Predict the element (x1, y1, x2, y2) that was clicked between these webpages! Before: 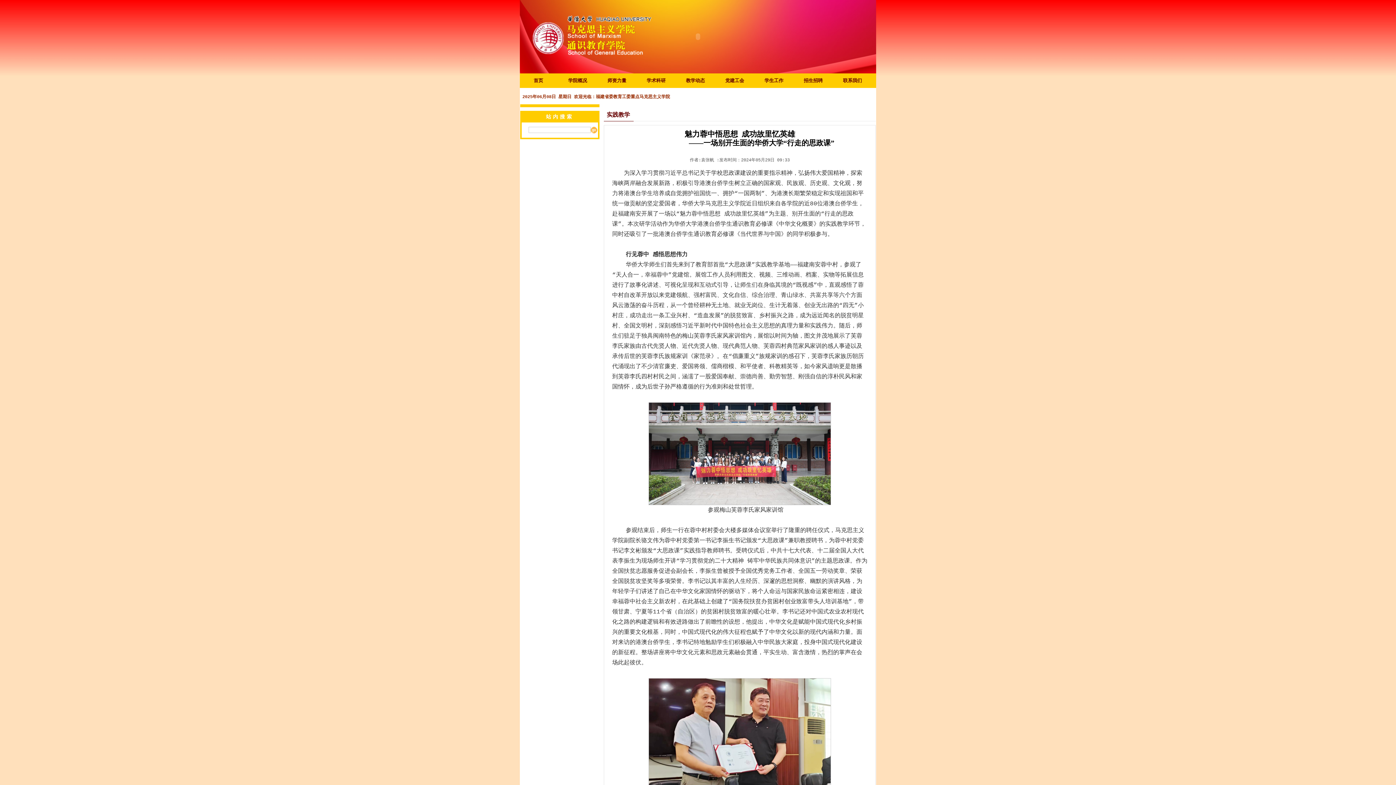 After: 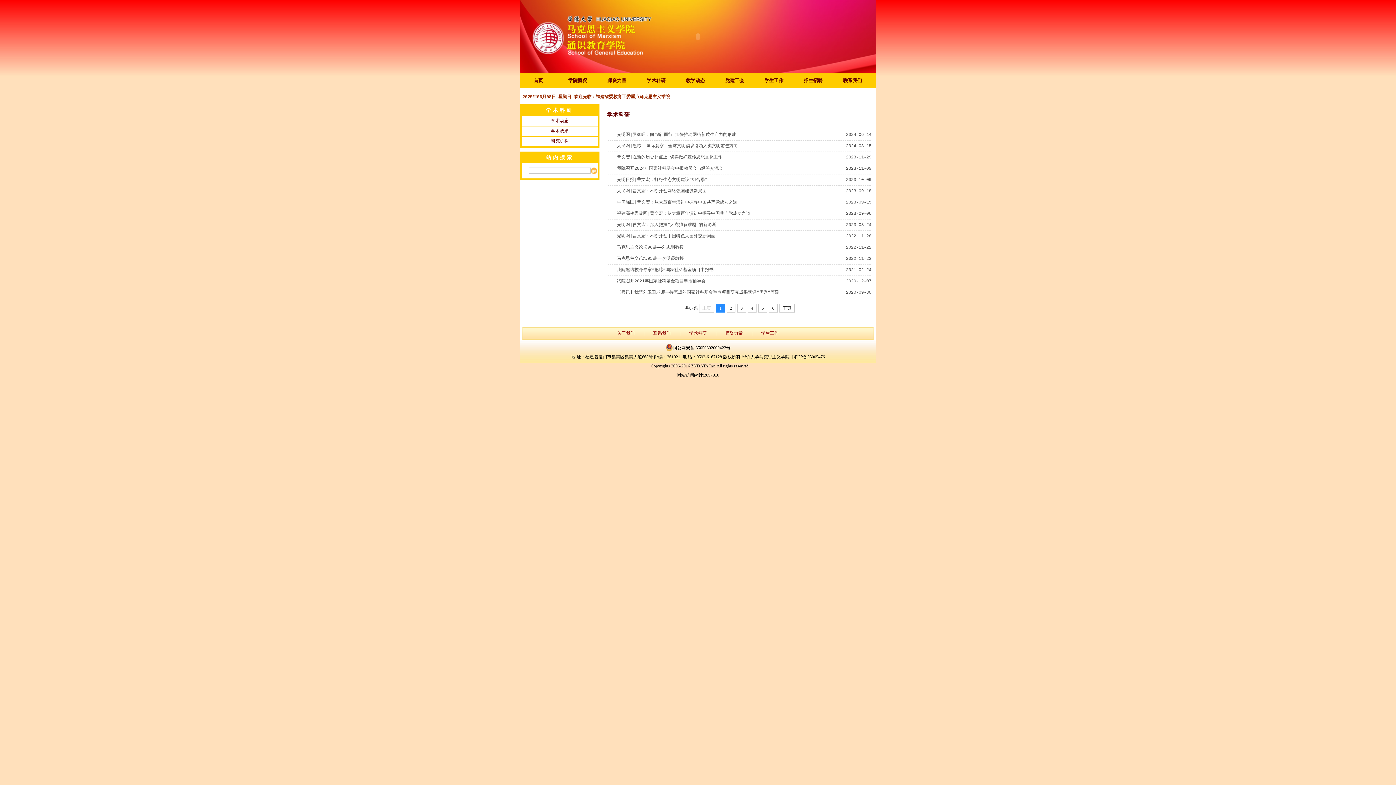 Action: label: 学术科研 bbox: (637, 73, 674, 88)